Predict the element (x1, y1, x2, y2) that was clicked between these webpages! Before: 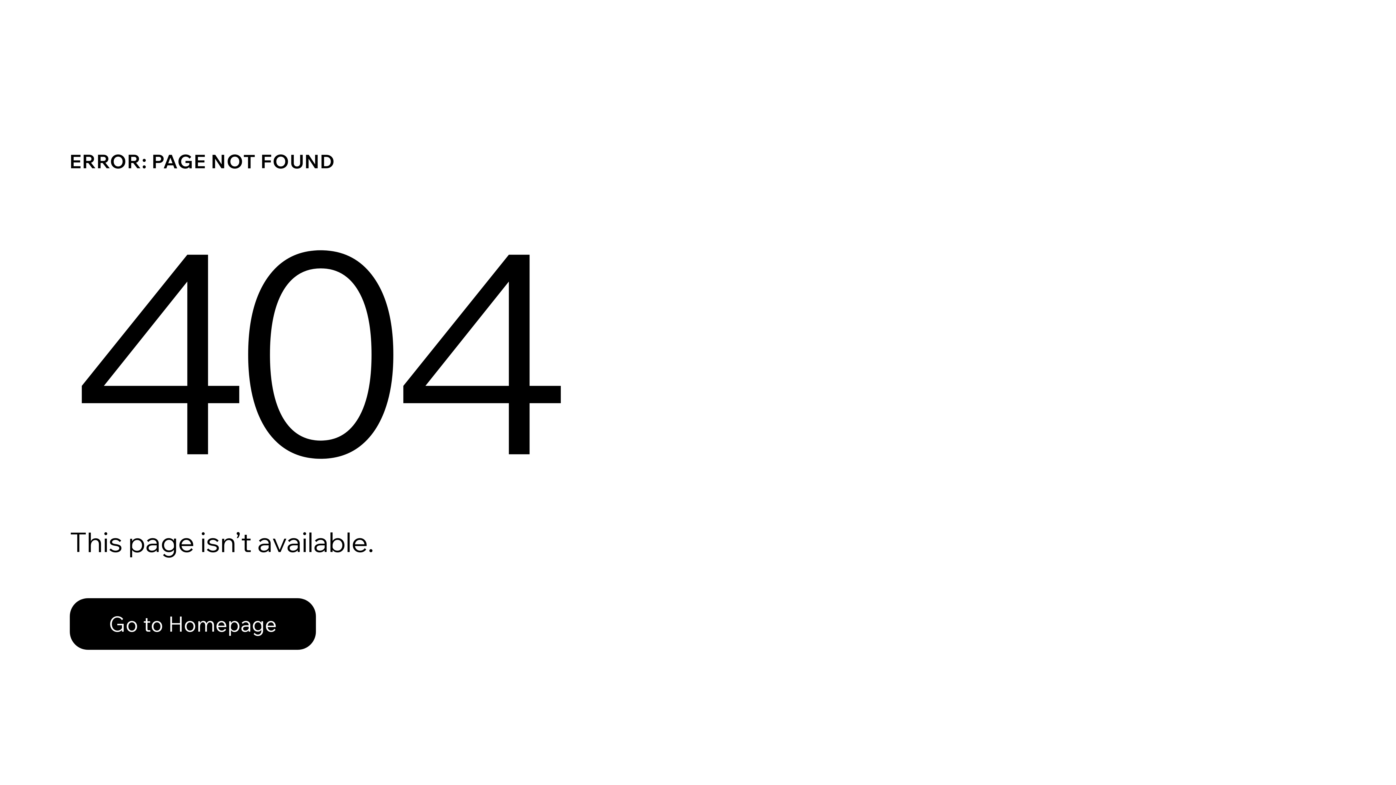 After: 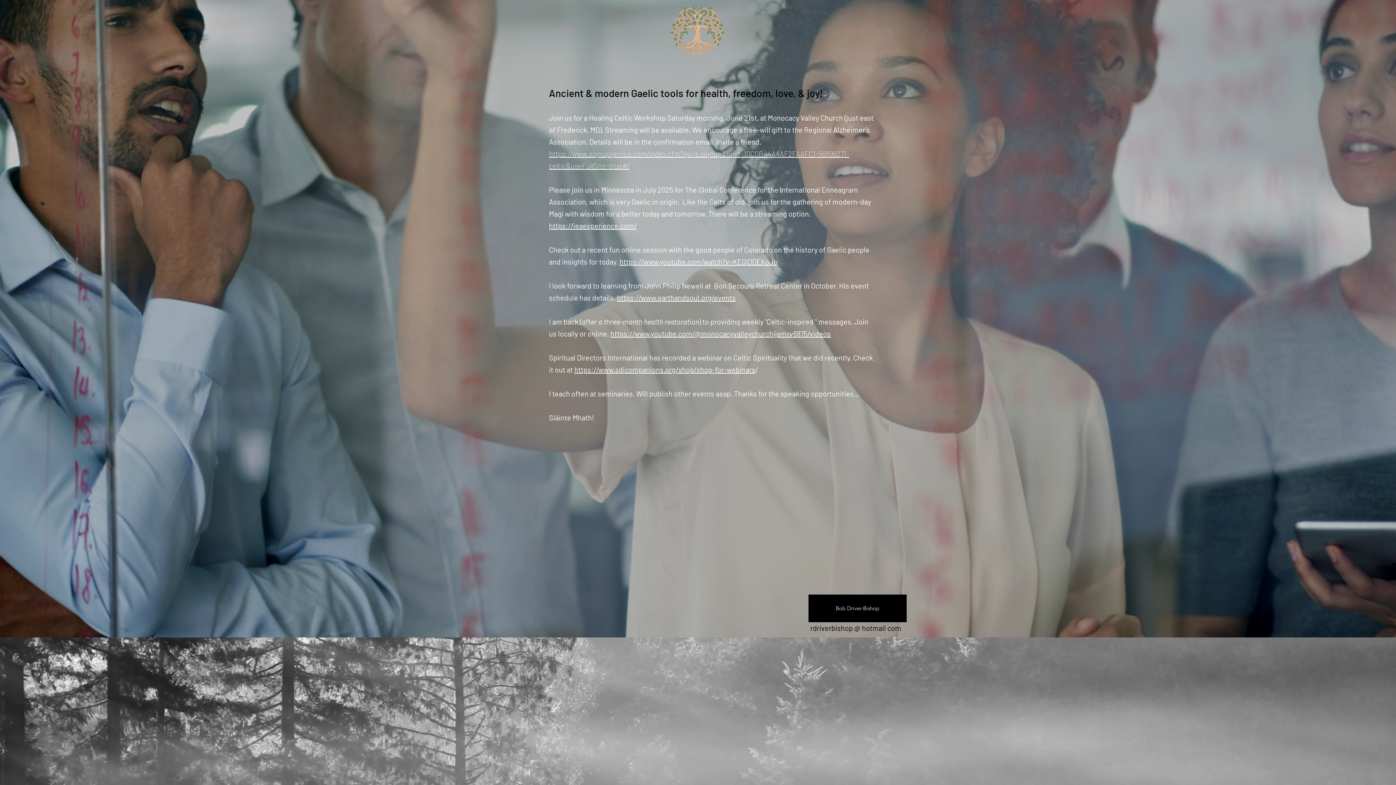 Action: bbox: (69, 598, 316, 650) label: Go to Homepage